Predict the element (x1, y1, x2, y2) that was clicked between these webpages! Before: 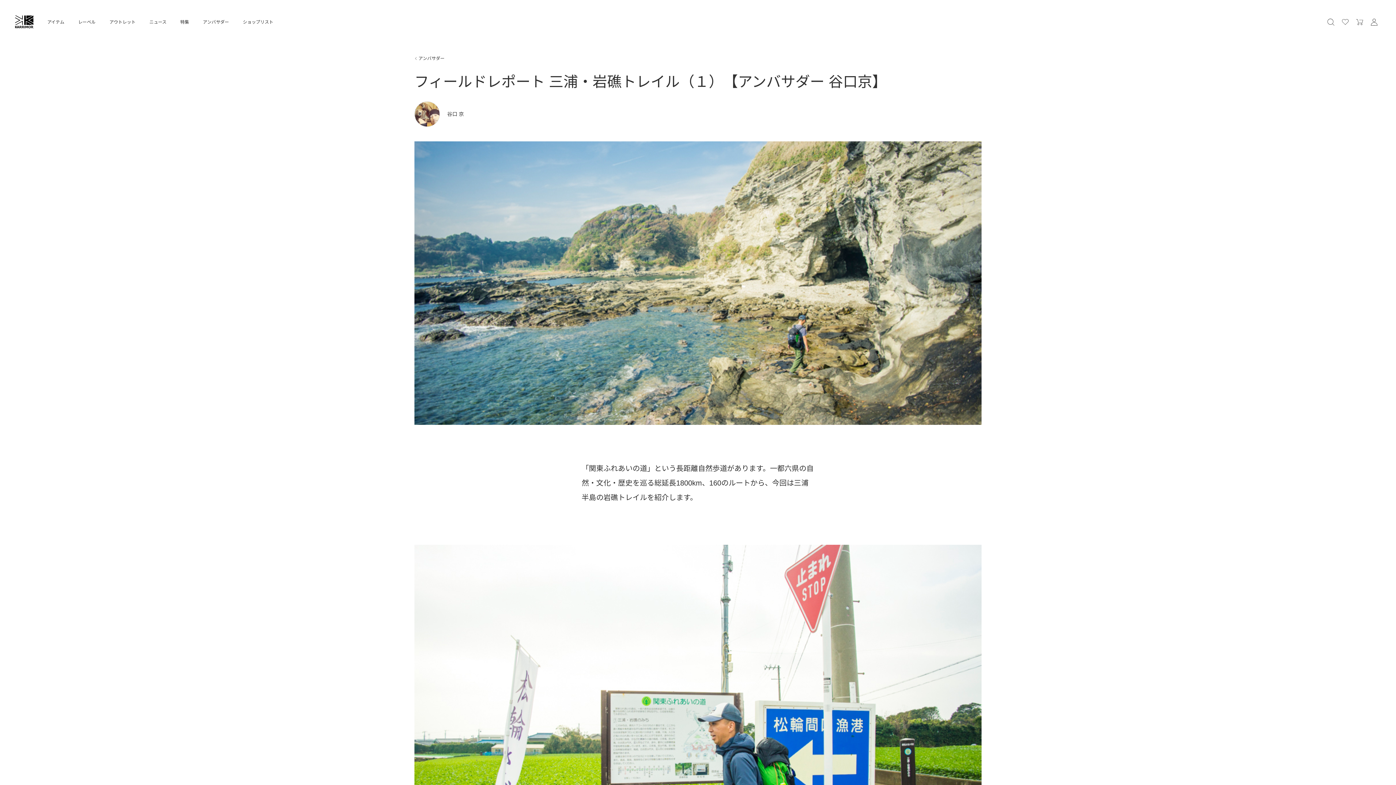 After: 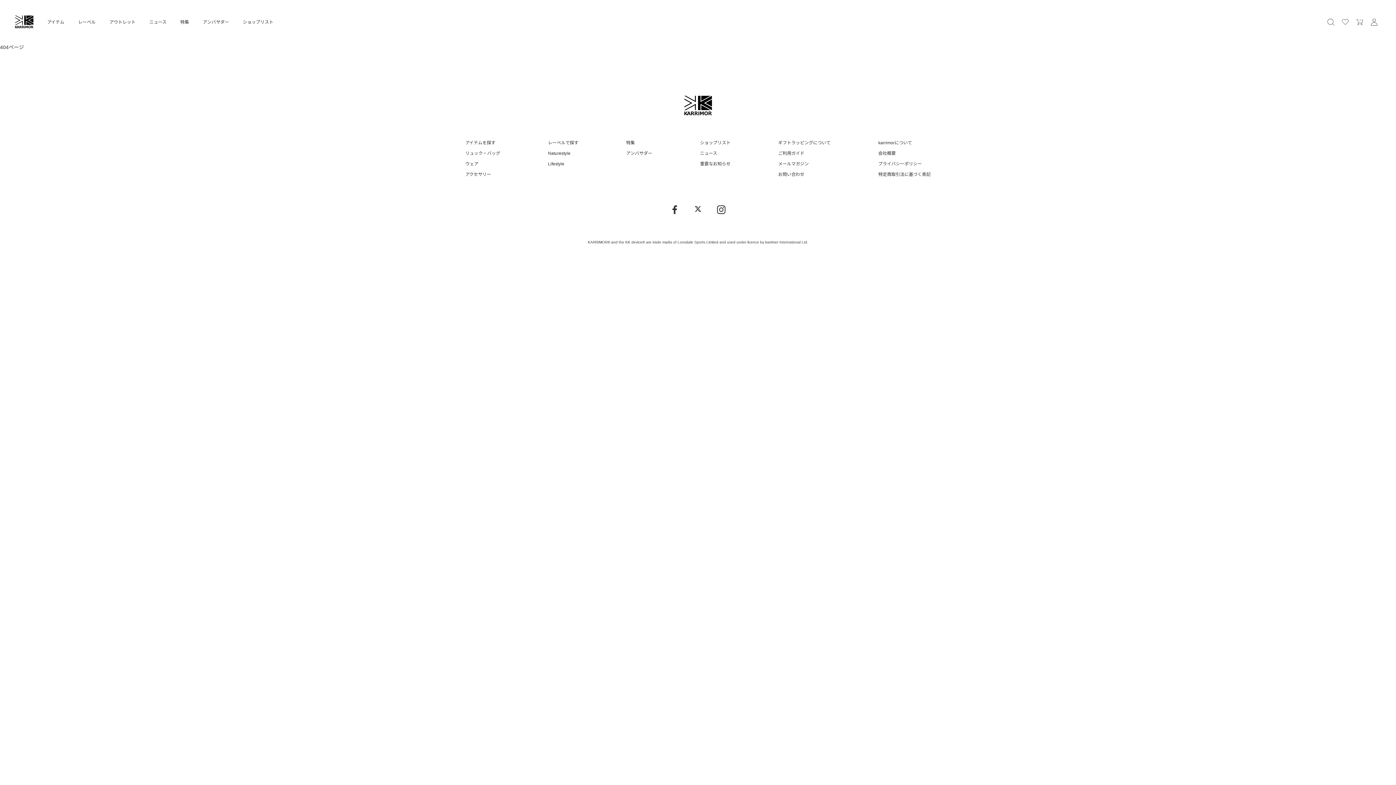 Action: bbox: (71, 15, 102, 28) label: レーベル